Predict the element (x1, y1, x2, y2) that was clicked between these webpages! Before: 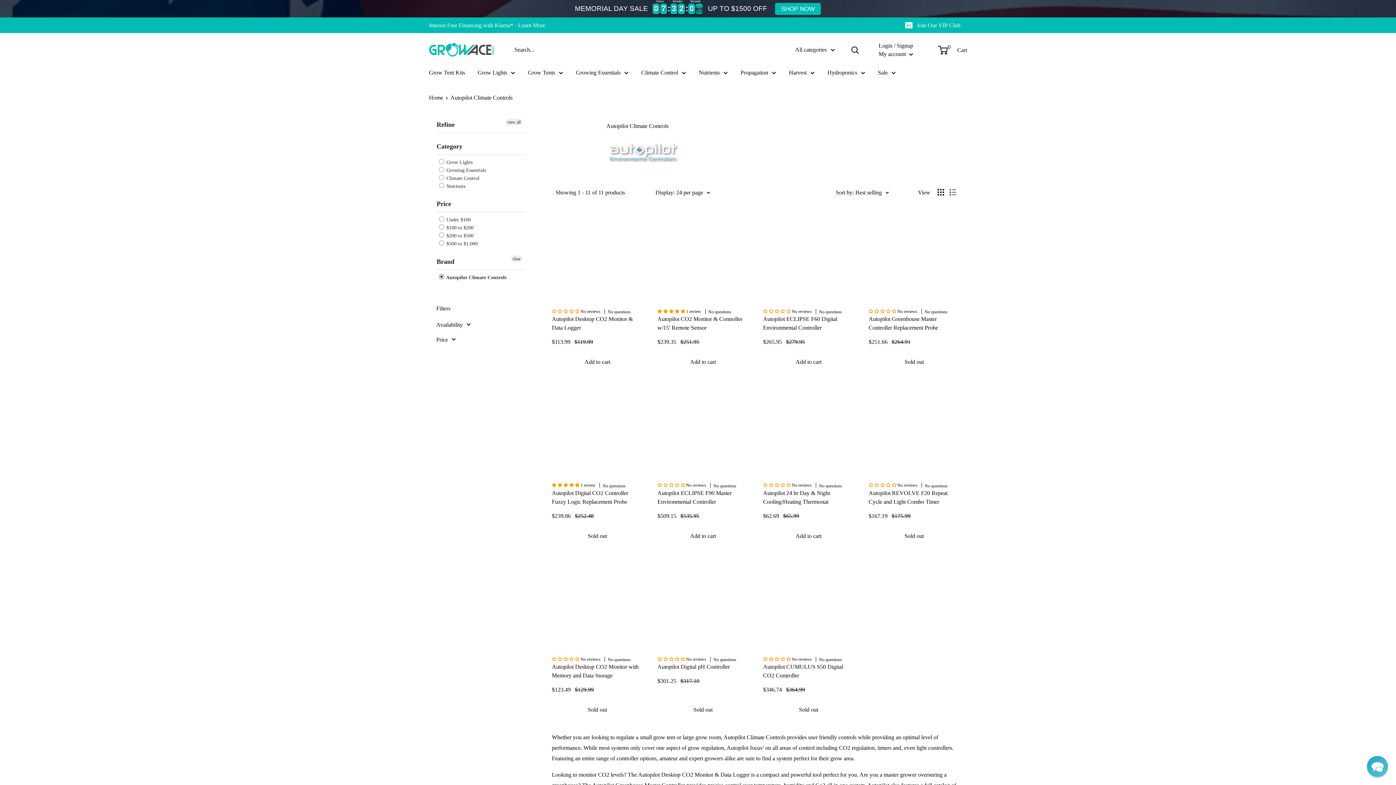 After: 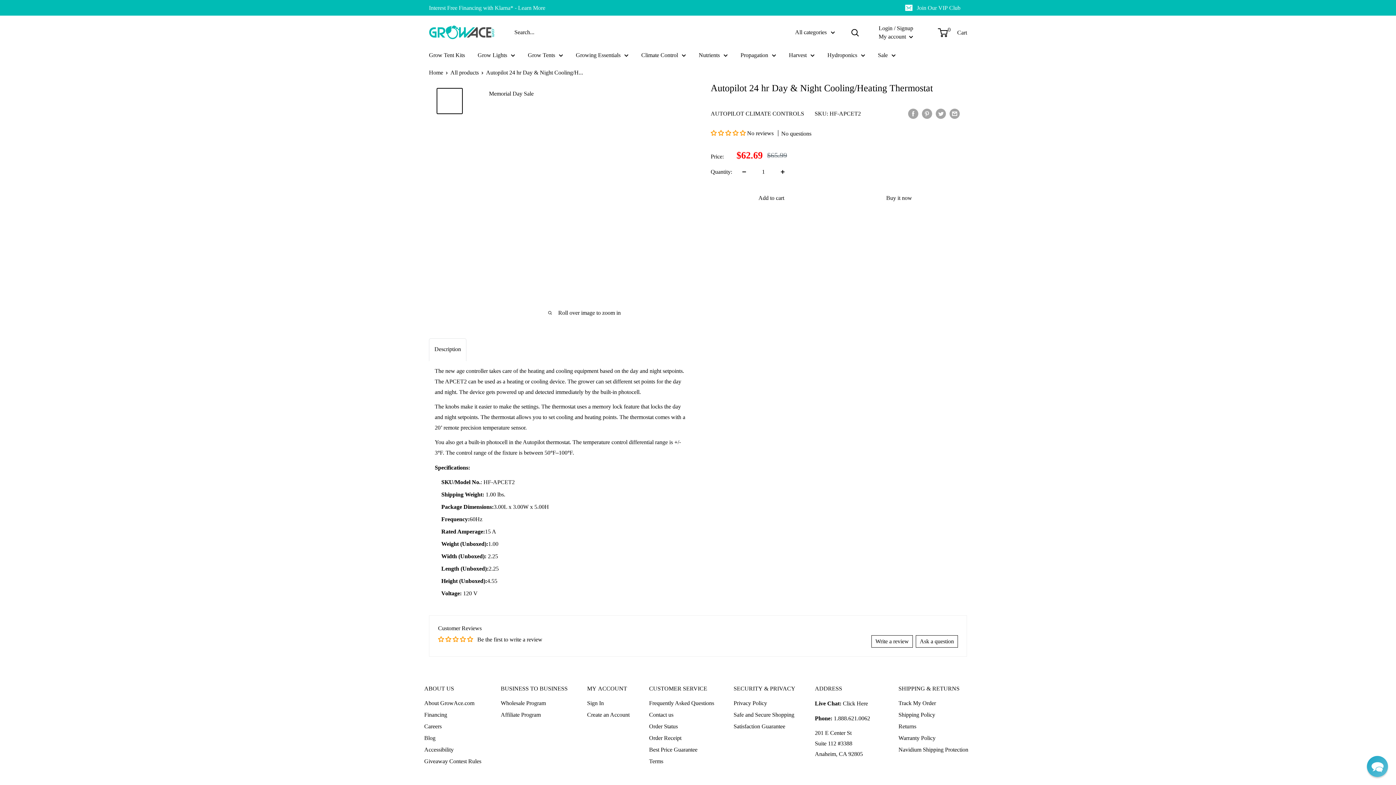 Action: bbox: (763, 384, 854, 475)